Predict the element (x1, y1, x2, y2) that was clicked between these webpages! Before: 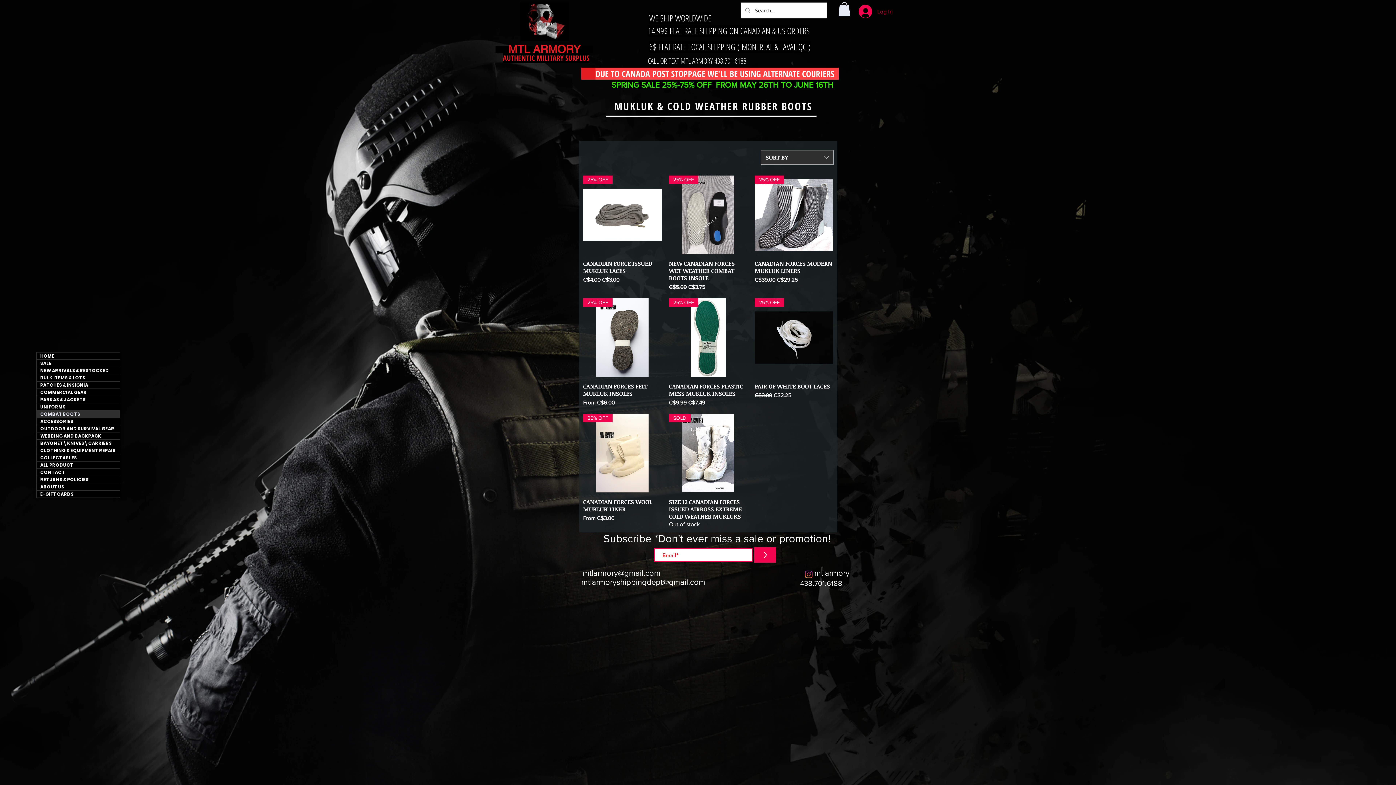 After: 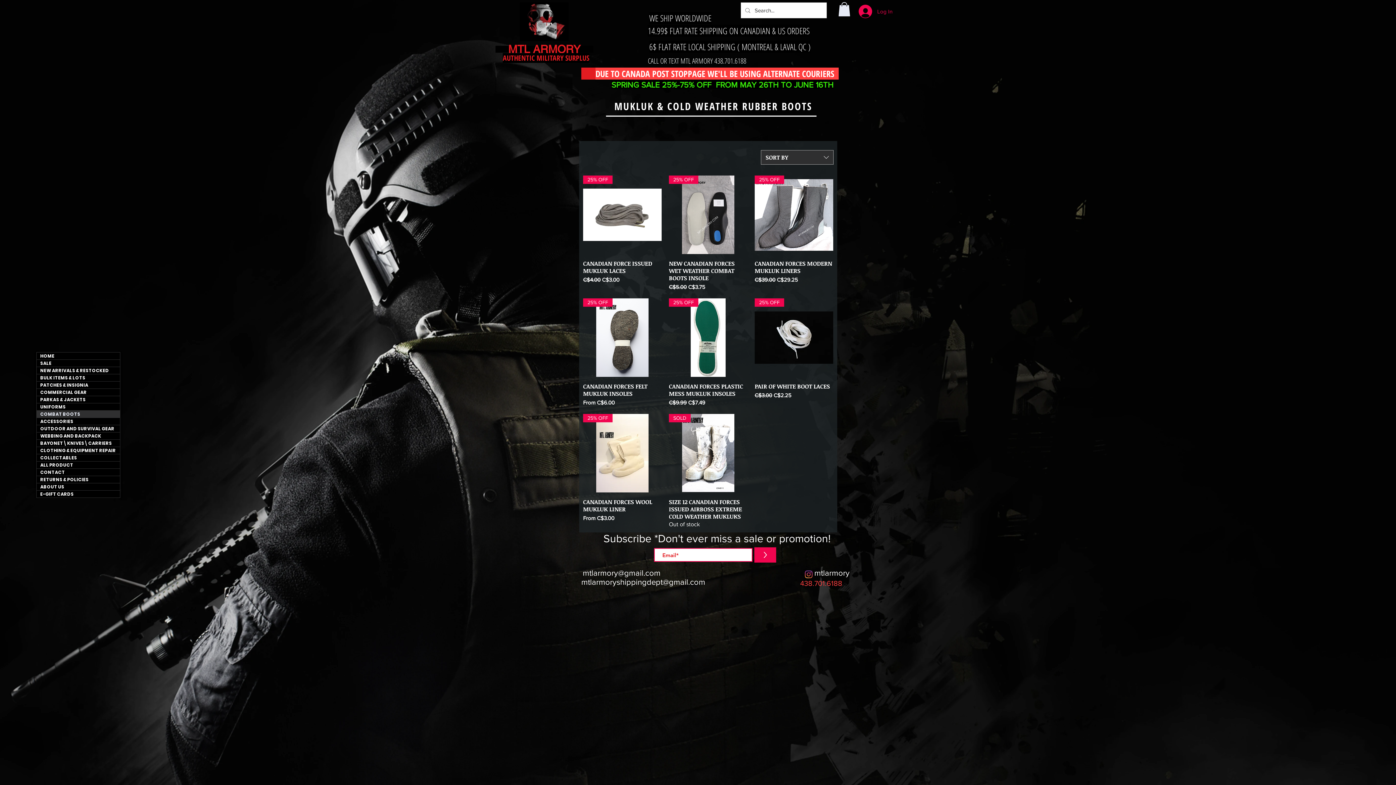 Action: label: 438.701.6188 bbox: (799, 578, 843, 588)